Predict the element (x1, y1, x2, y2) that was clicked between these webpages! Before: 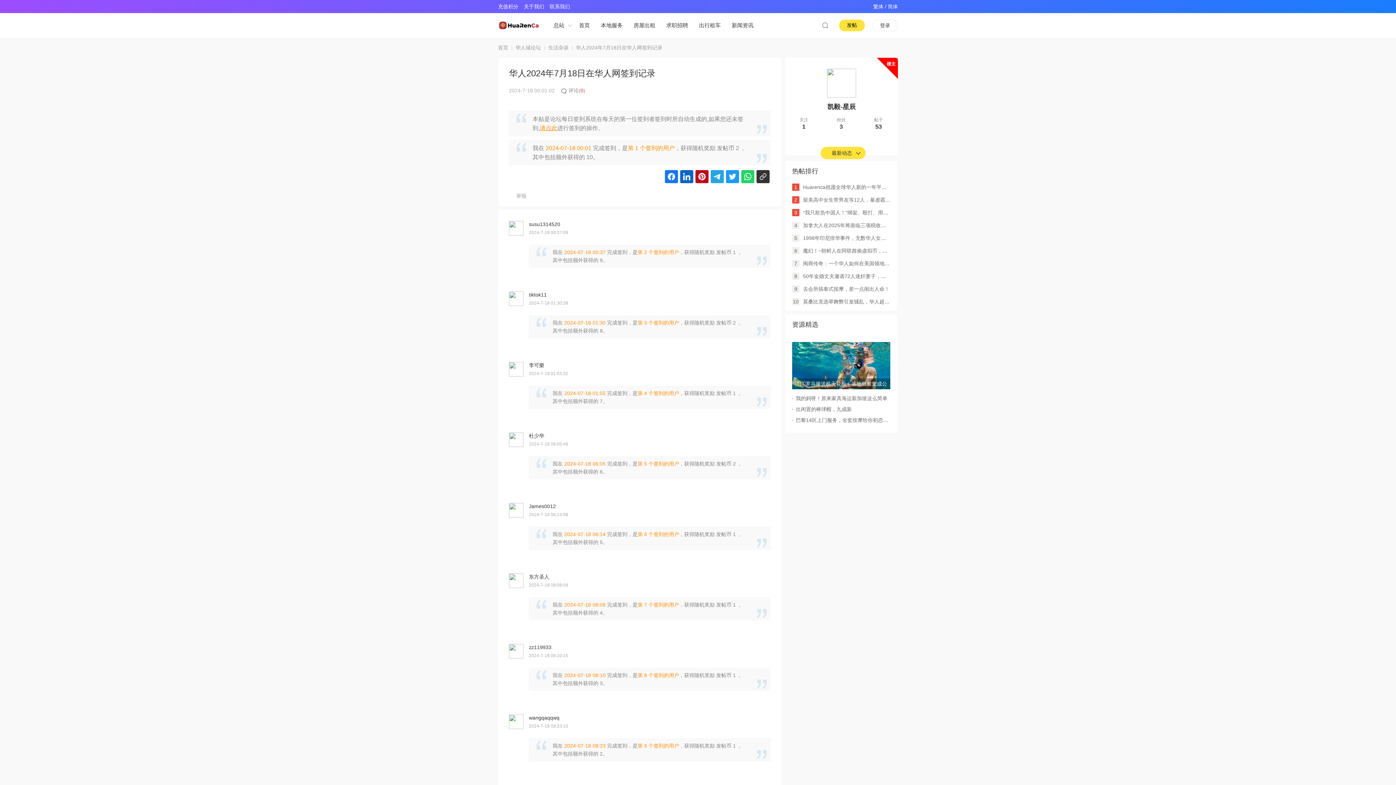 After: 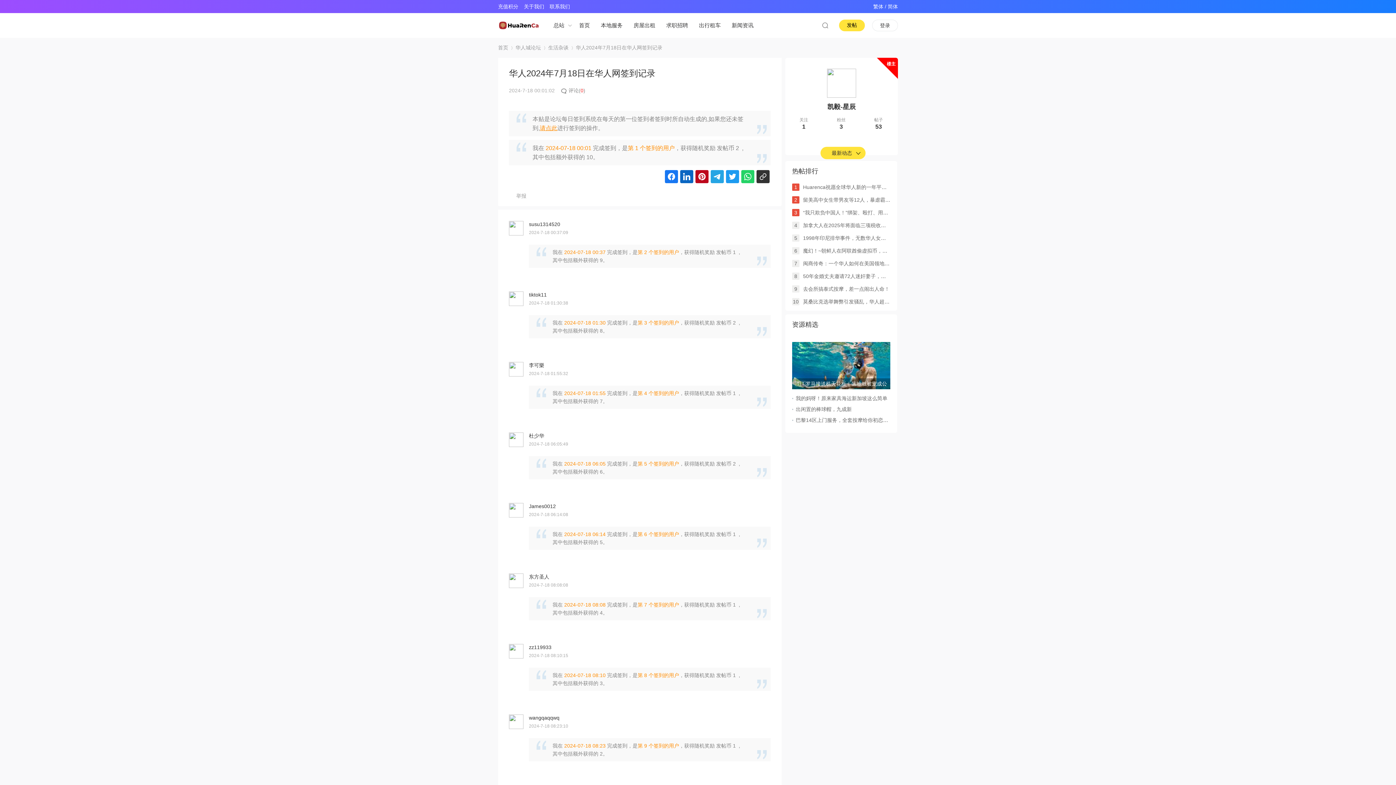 Action: bbox: (529, 292, 546, 297) label: tiktok11